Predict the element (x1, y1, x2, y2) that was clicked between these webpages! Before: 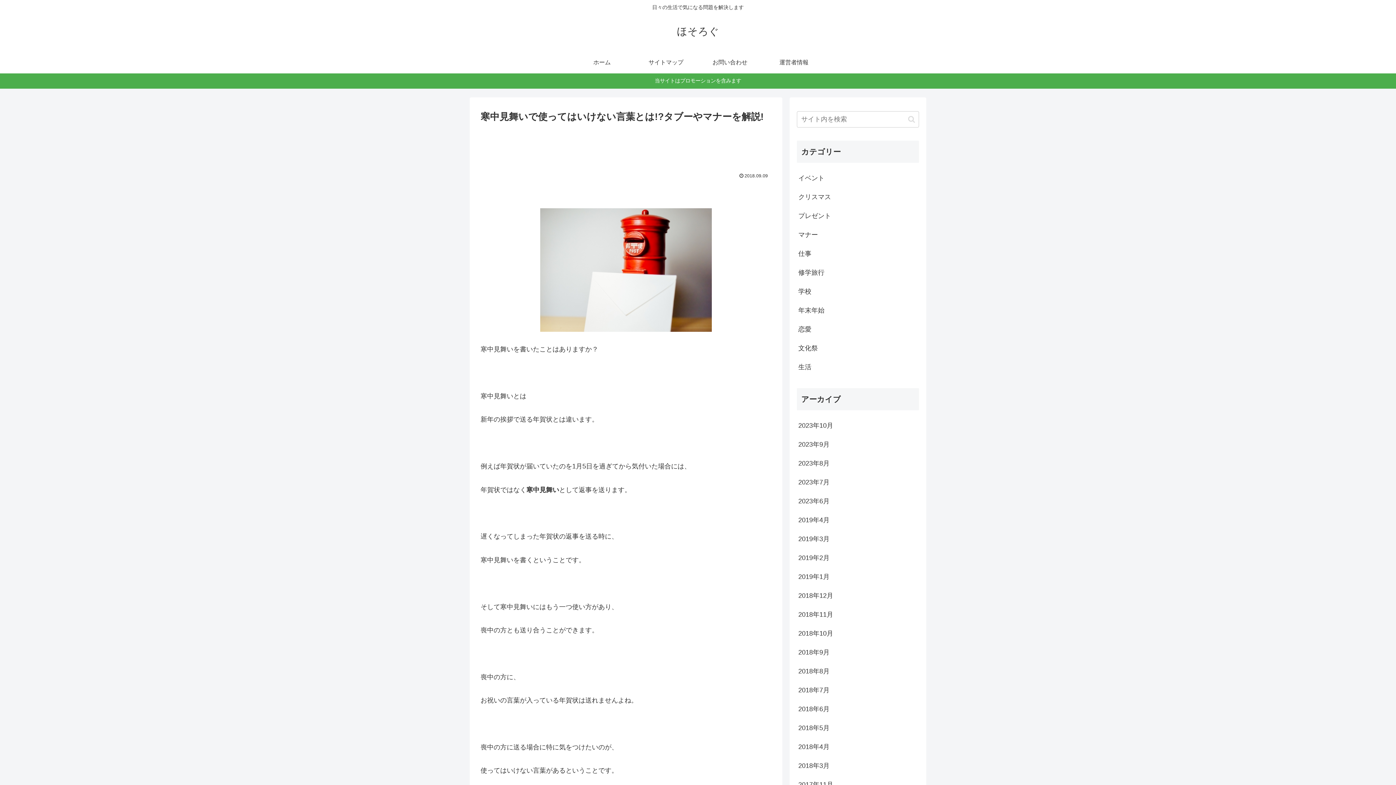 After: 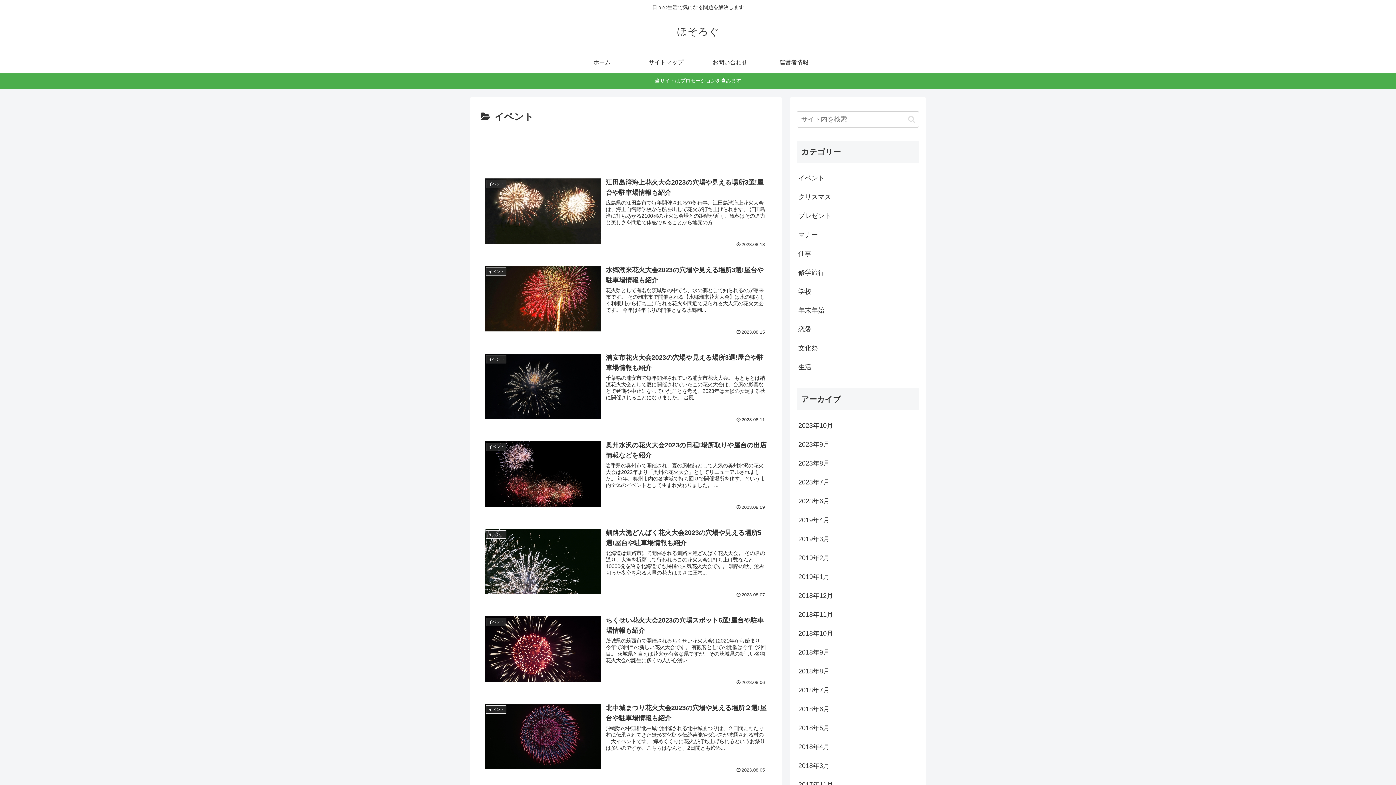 Action: bbox: (797, 168, 919, 187) label: イベント